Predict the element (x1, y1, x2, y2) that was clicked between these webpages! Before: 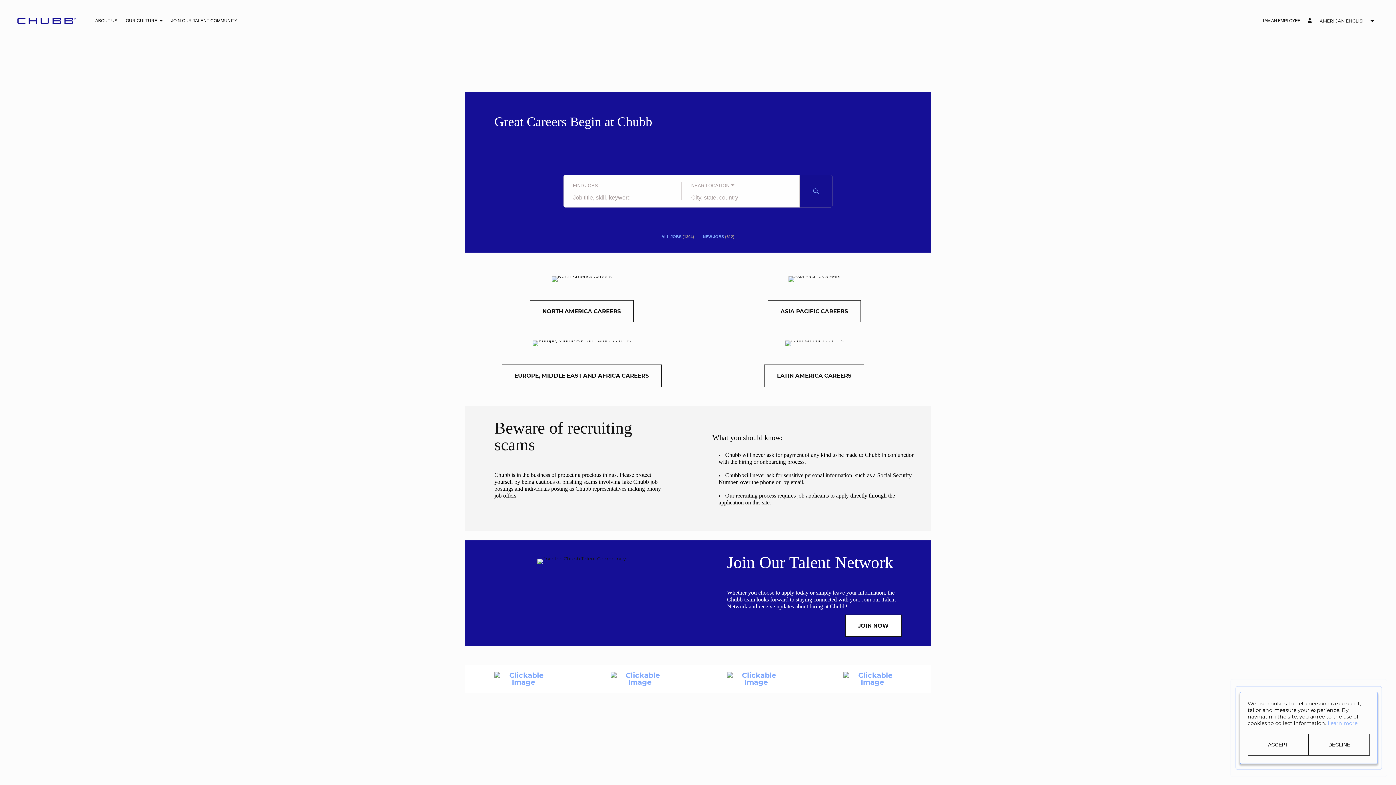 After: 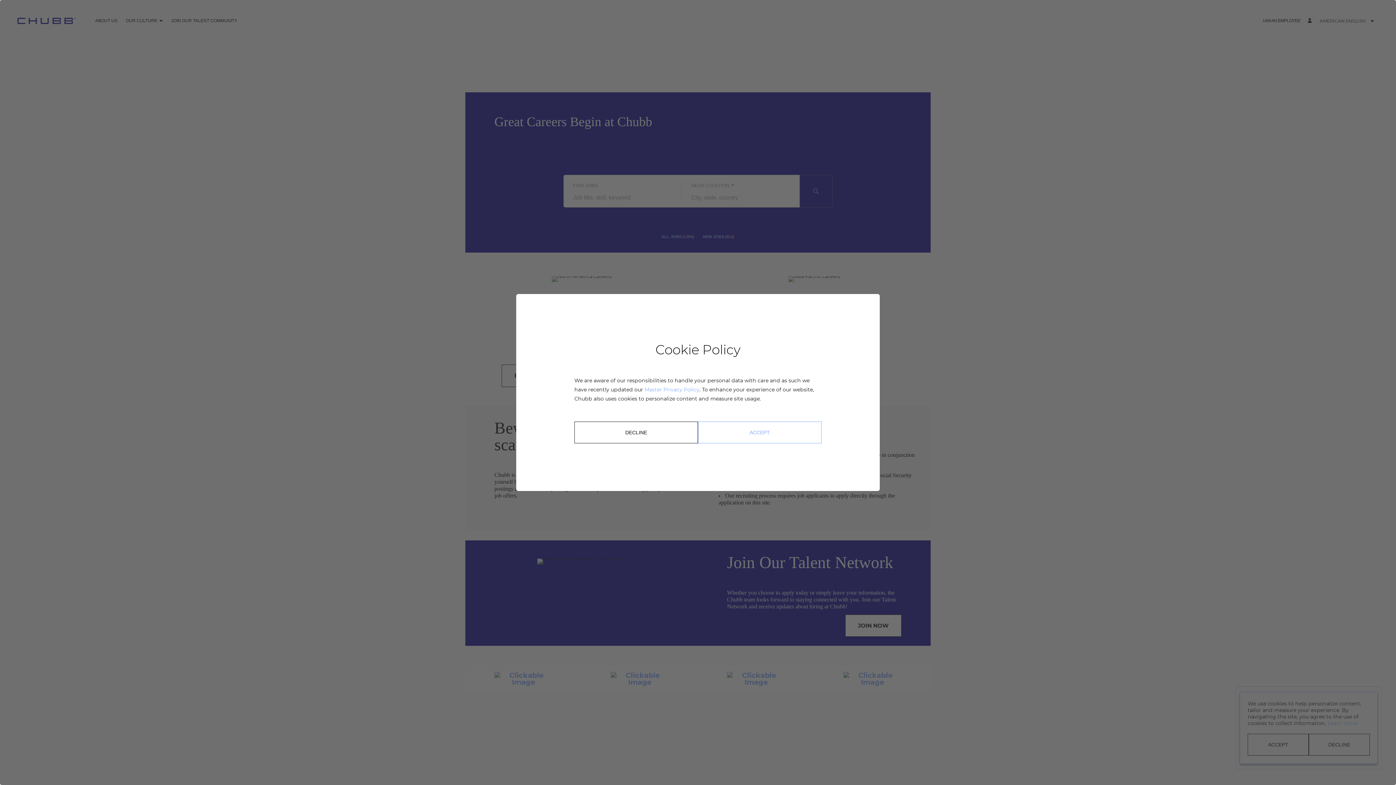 Action: label: Learn more about the cookie policy bbox: (1328, 720, 1357, 726)